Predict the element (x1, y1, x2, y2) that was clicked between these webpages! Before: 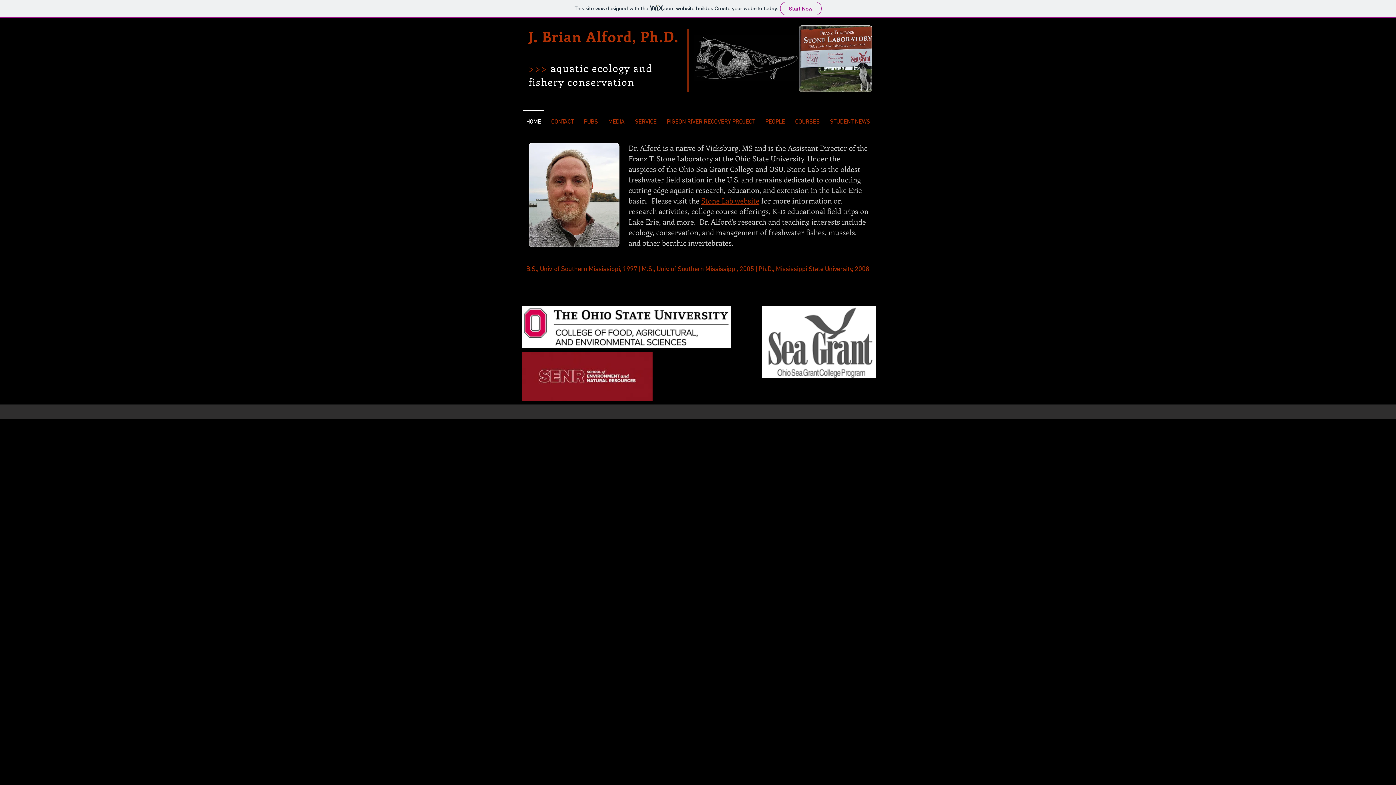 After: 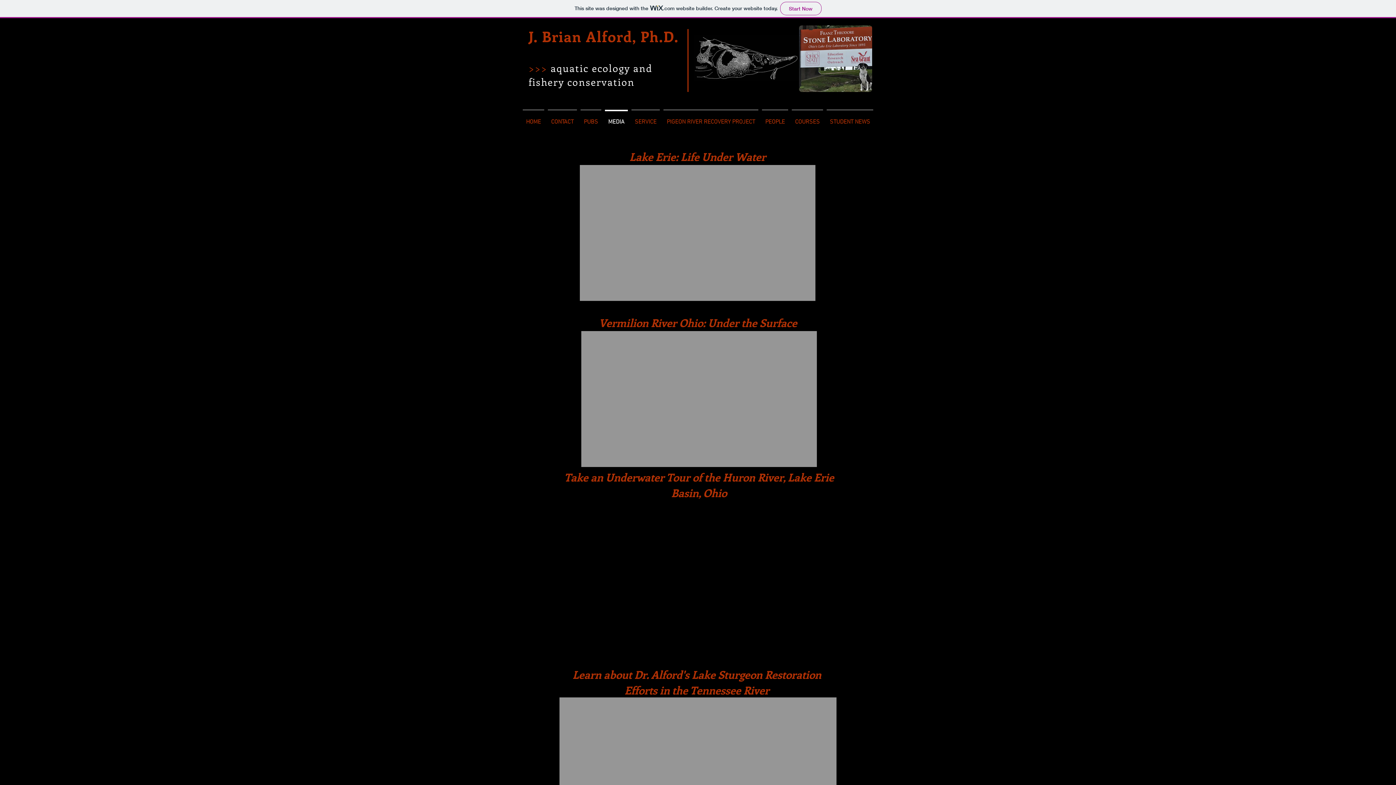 Action: label: MEDIA bbox: (603, 109, 629, 128)